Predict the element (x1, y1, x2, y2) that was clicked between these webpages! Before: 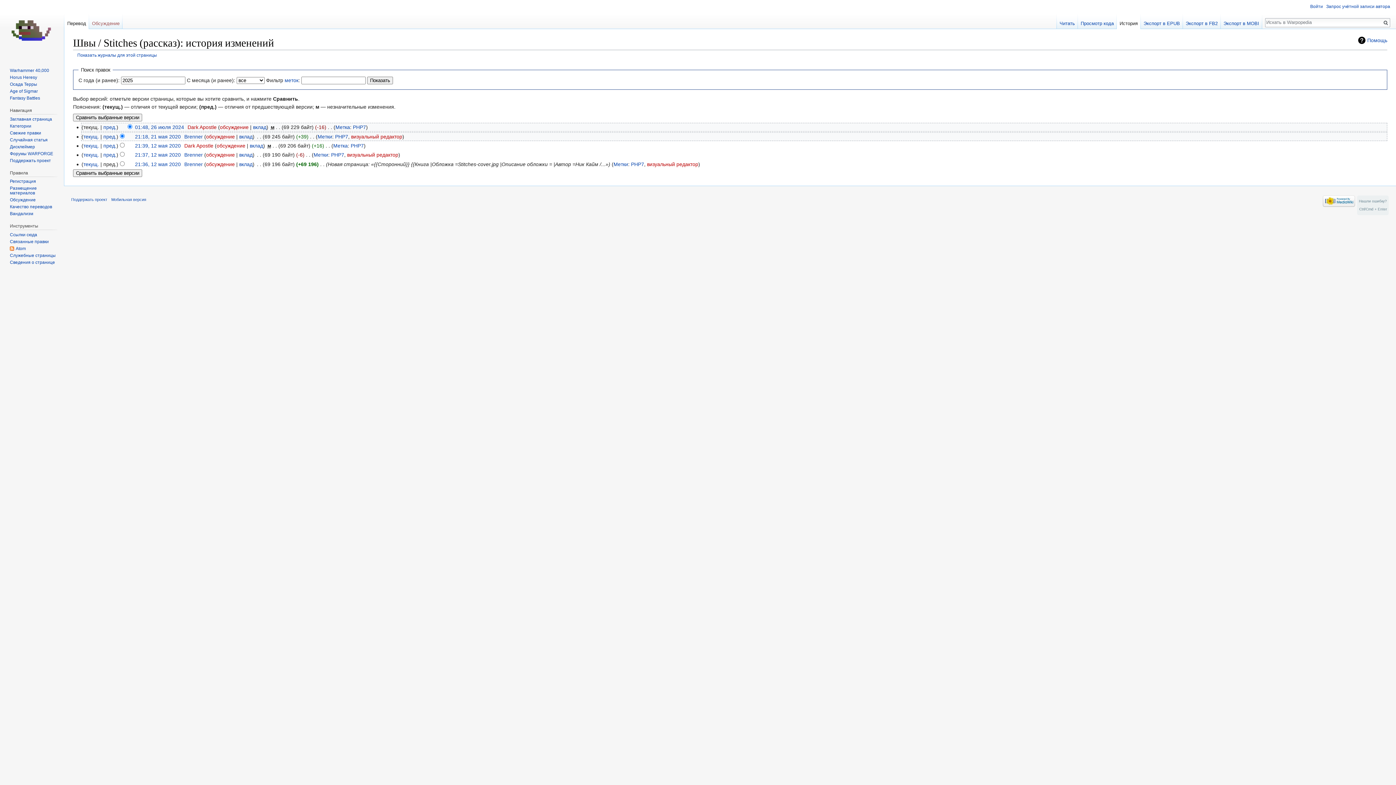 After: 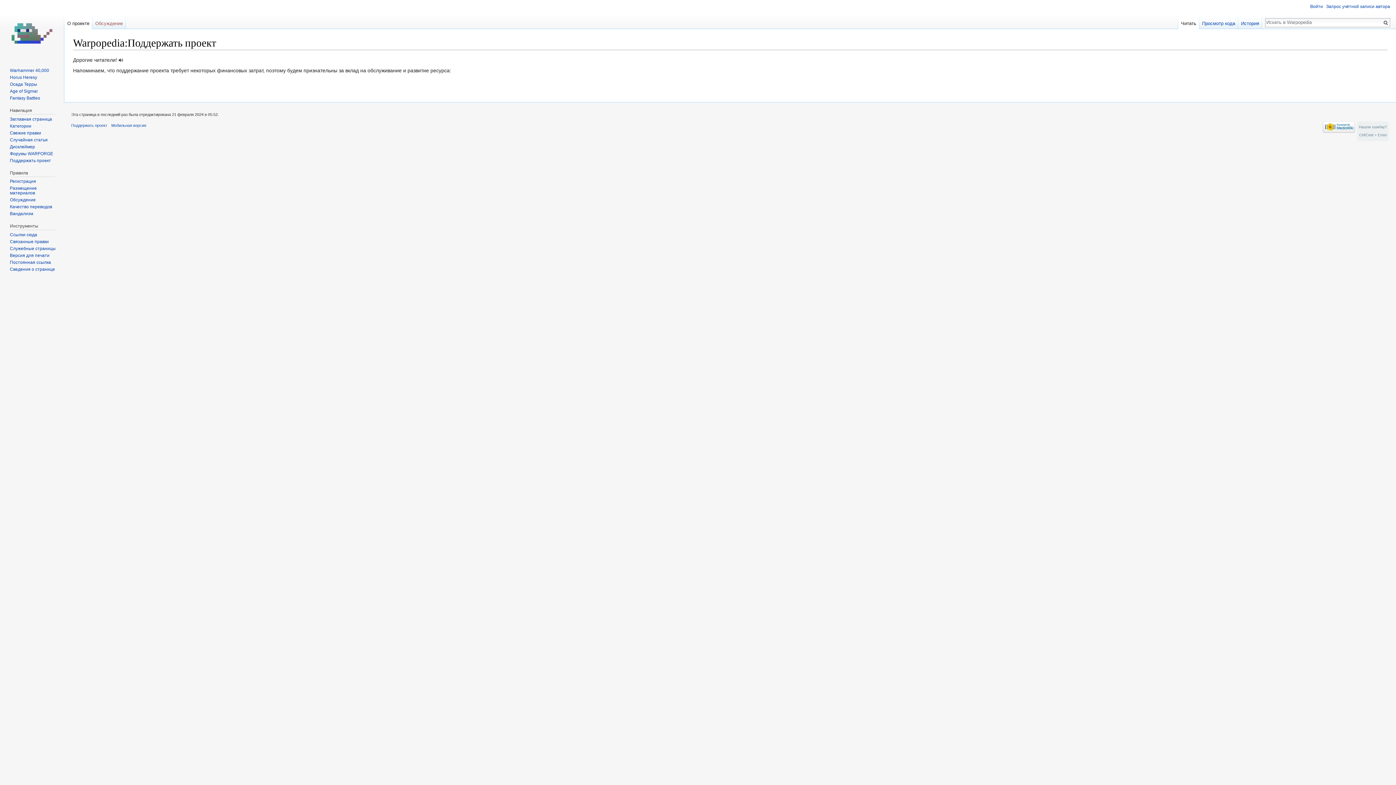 Action: label: Поддержать проект bbox: (9, 158, 50, 163)